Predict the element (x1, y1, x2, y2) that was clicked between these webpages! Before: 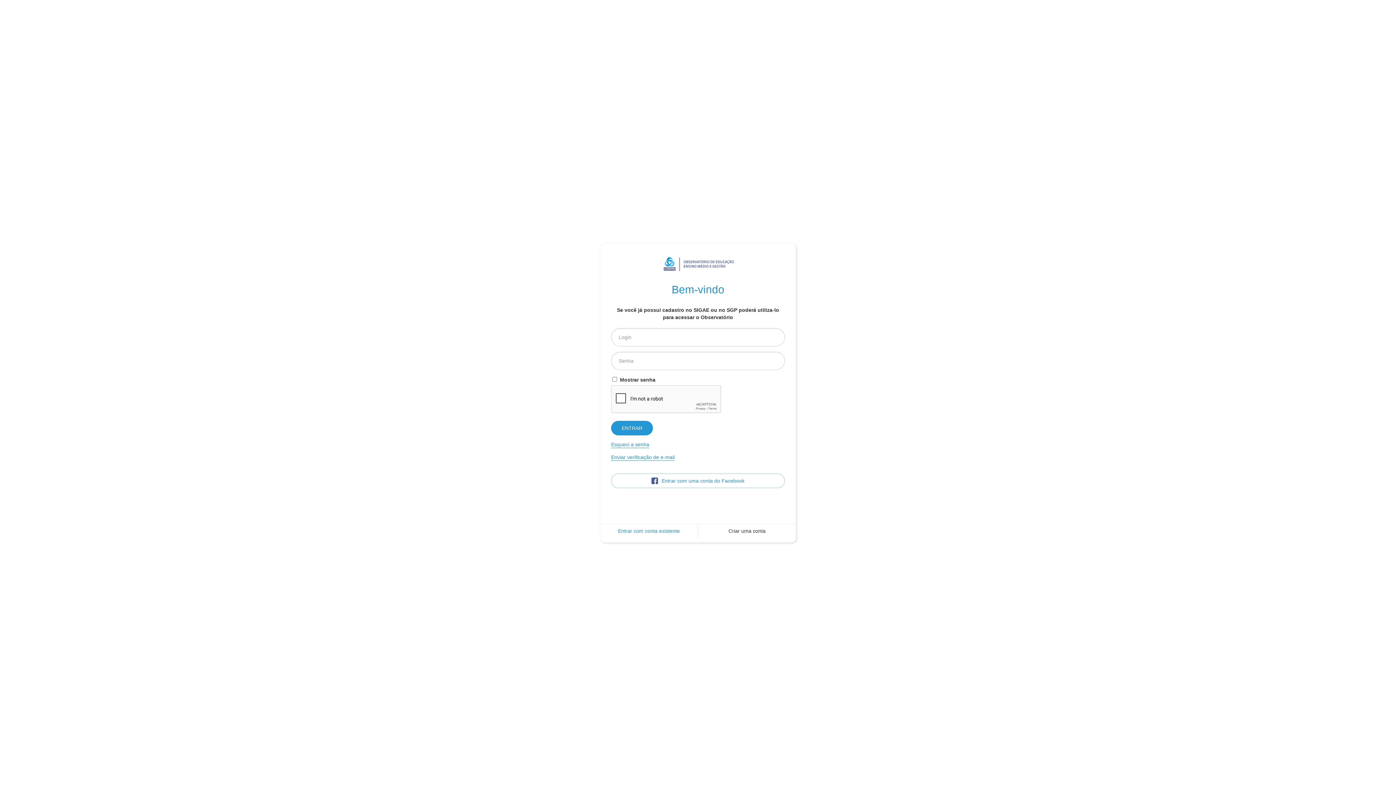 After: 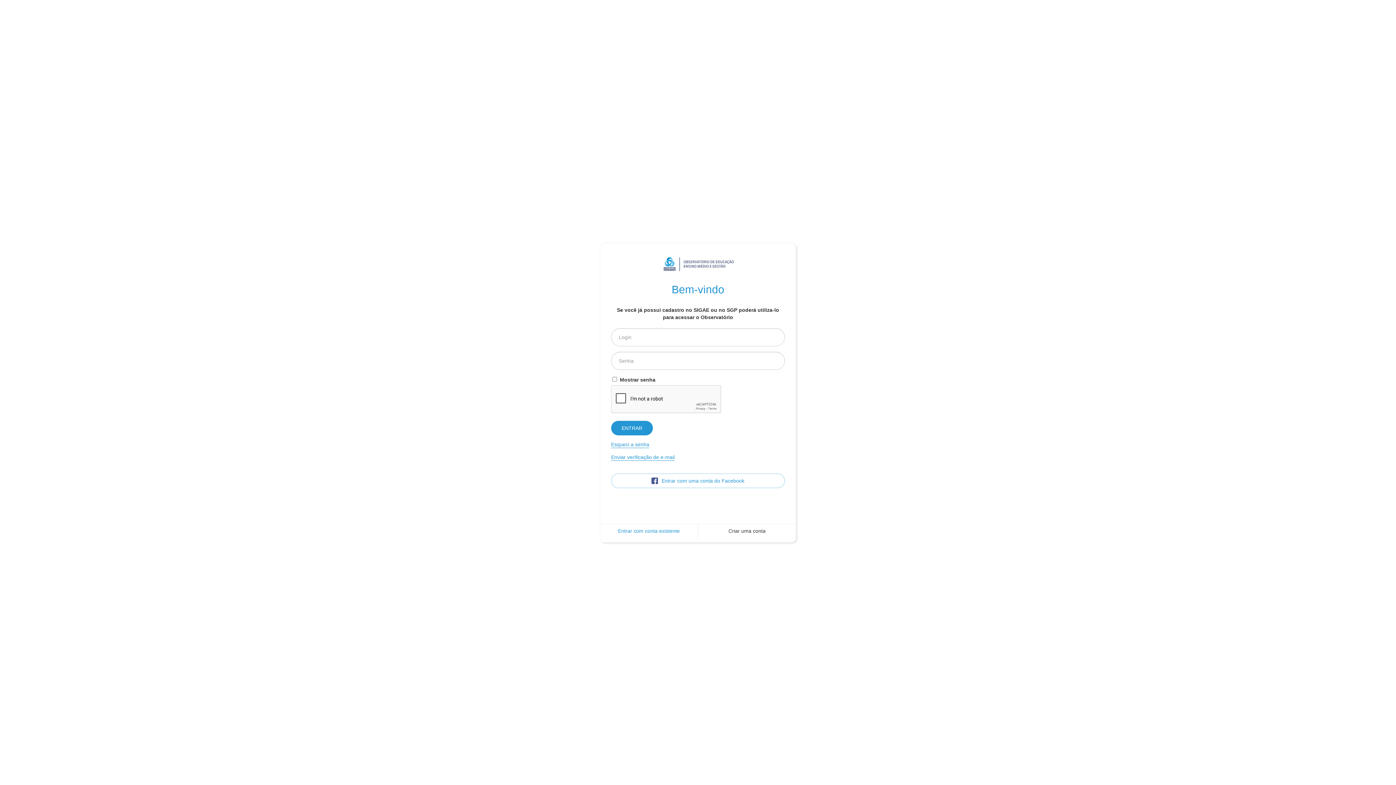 Action: bbox: (600, 523, 698, 538) label: Entrar com conta existente